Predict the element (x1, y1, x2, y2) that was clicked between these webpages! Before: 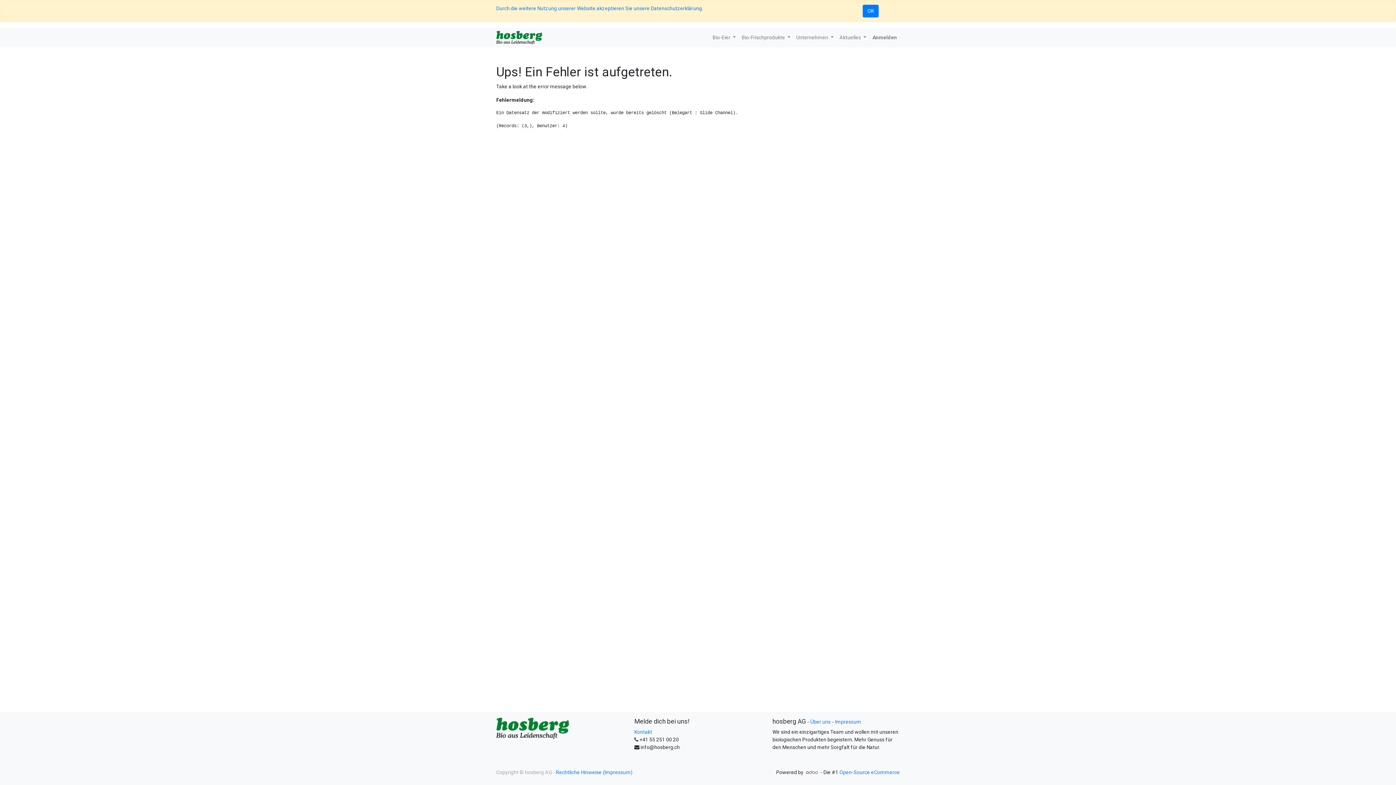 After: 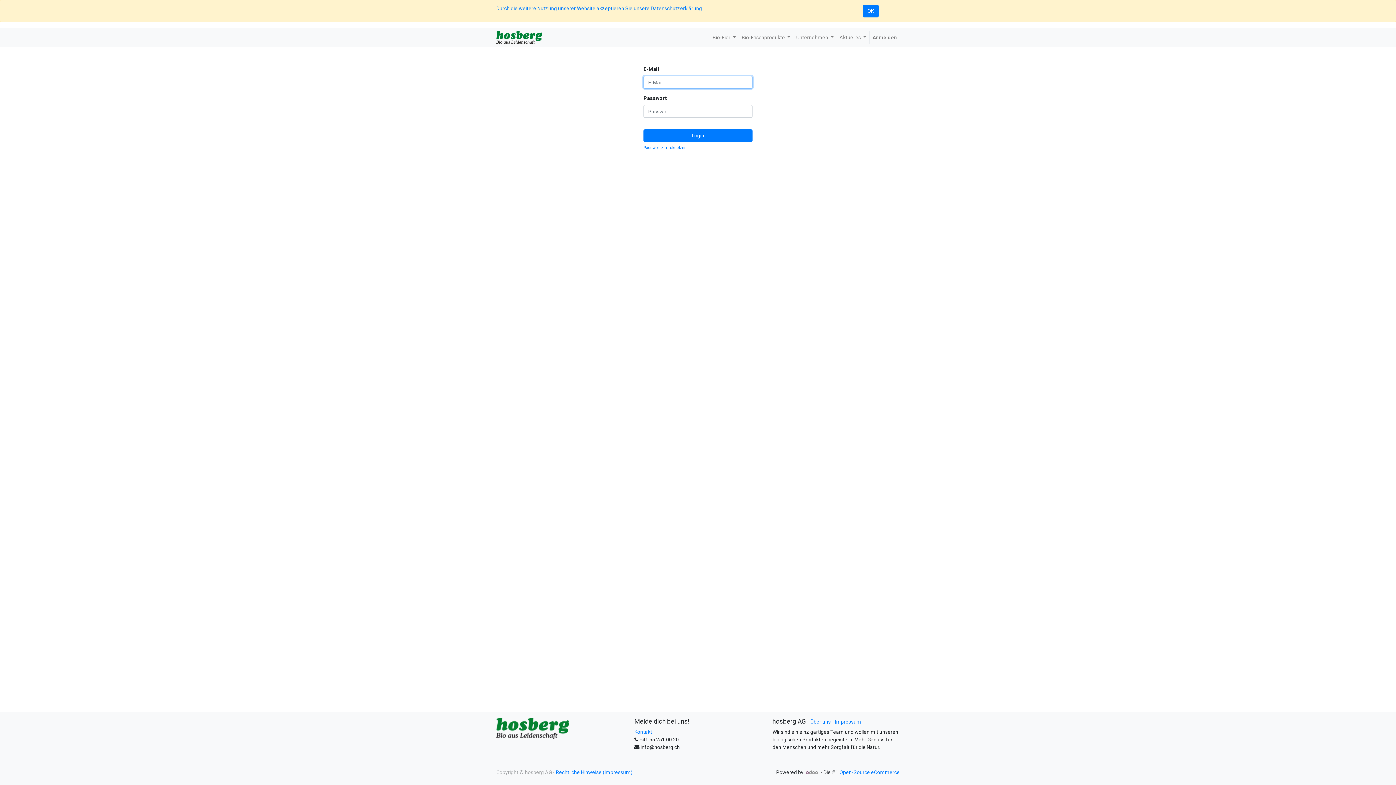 Action: bbox: (869, 30, 900, 44) label: Anmelden